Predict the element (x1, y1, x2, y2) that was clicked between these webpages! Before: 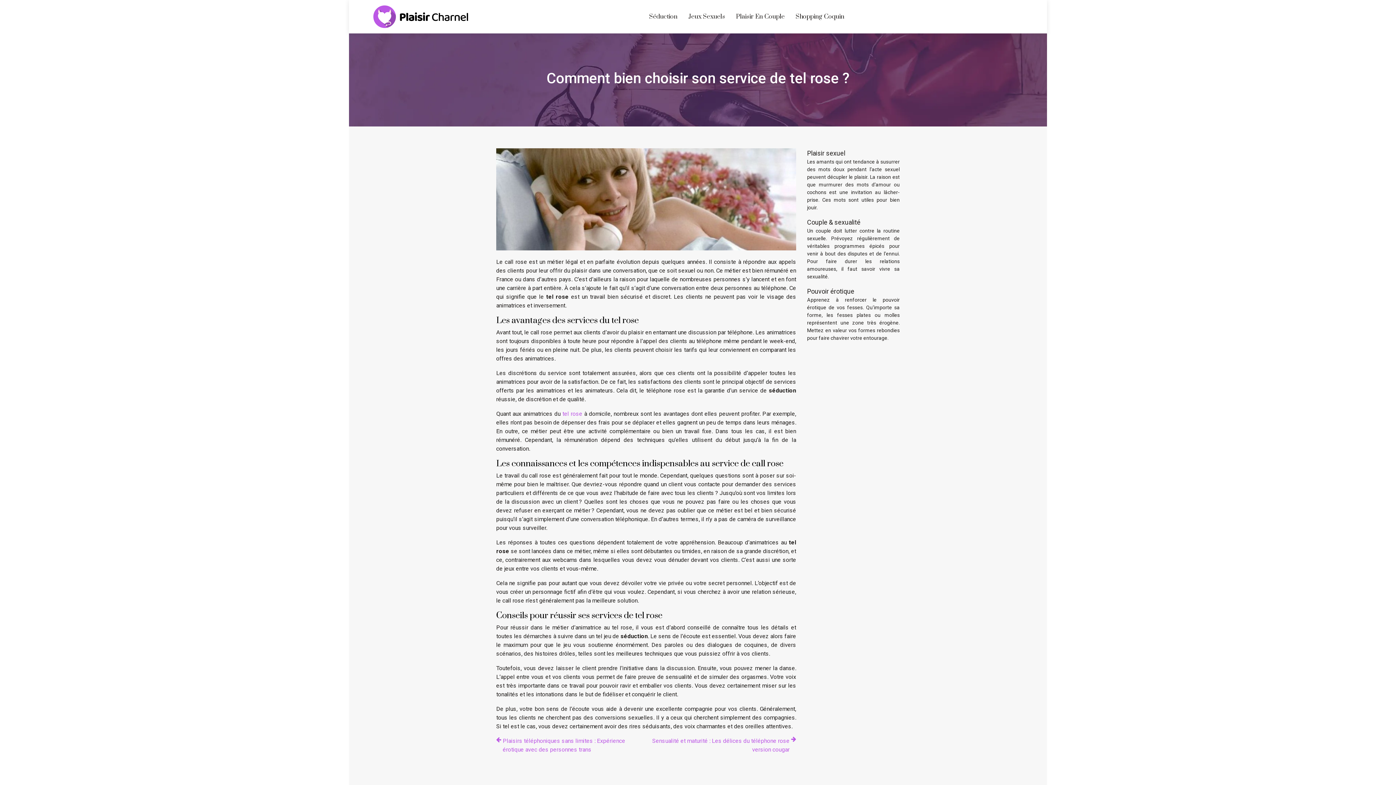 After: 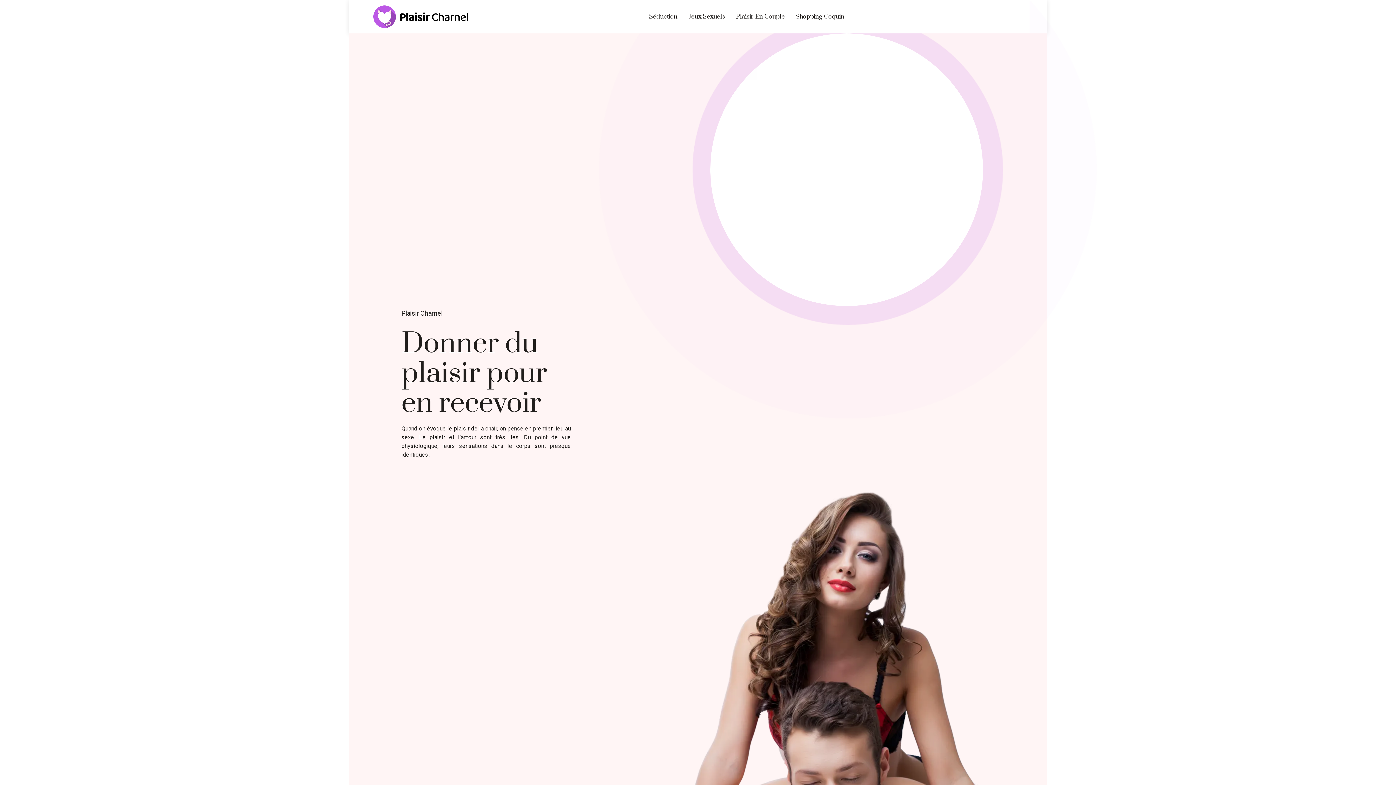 Action: bbox: (372, 0, 469, 33)